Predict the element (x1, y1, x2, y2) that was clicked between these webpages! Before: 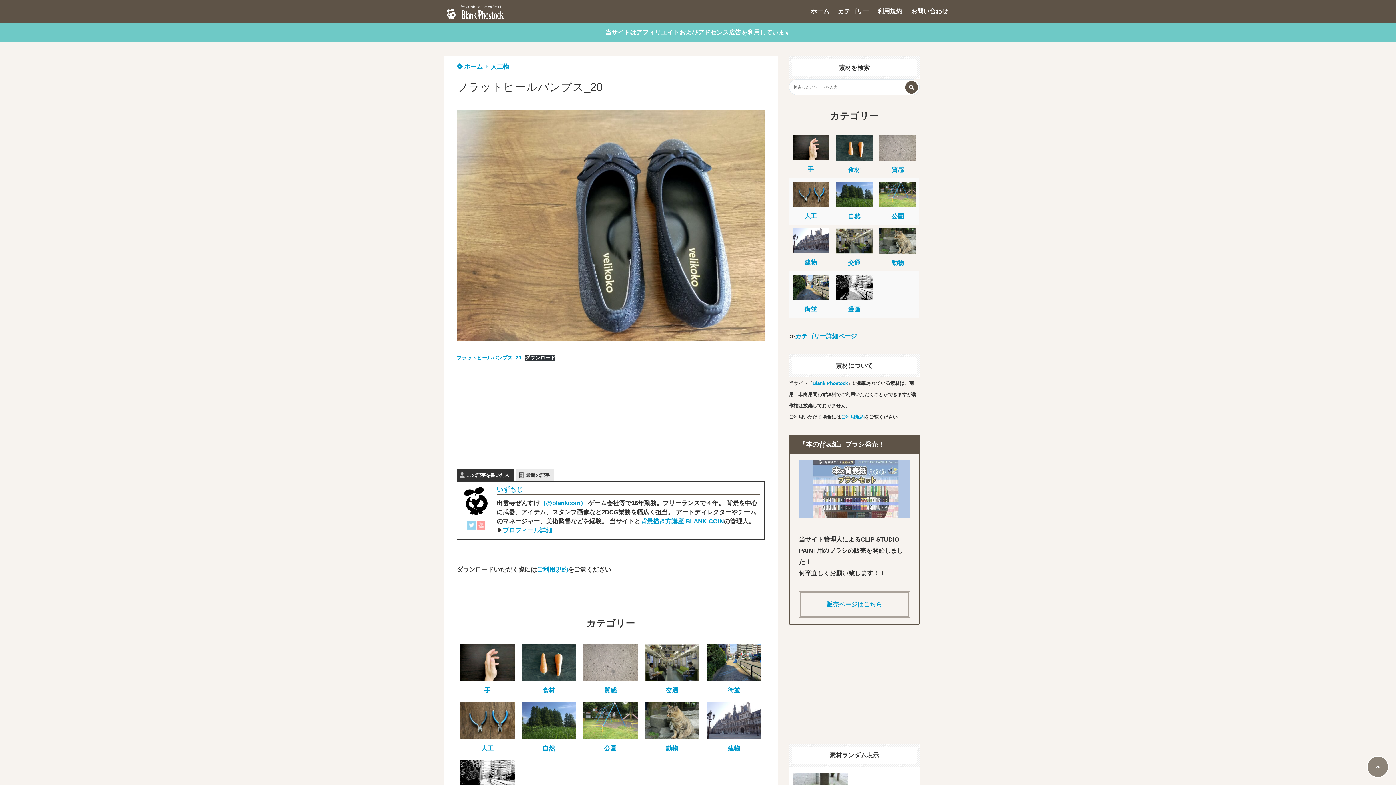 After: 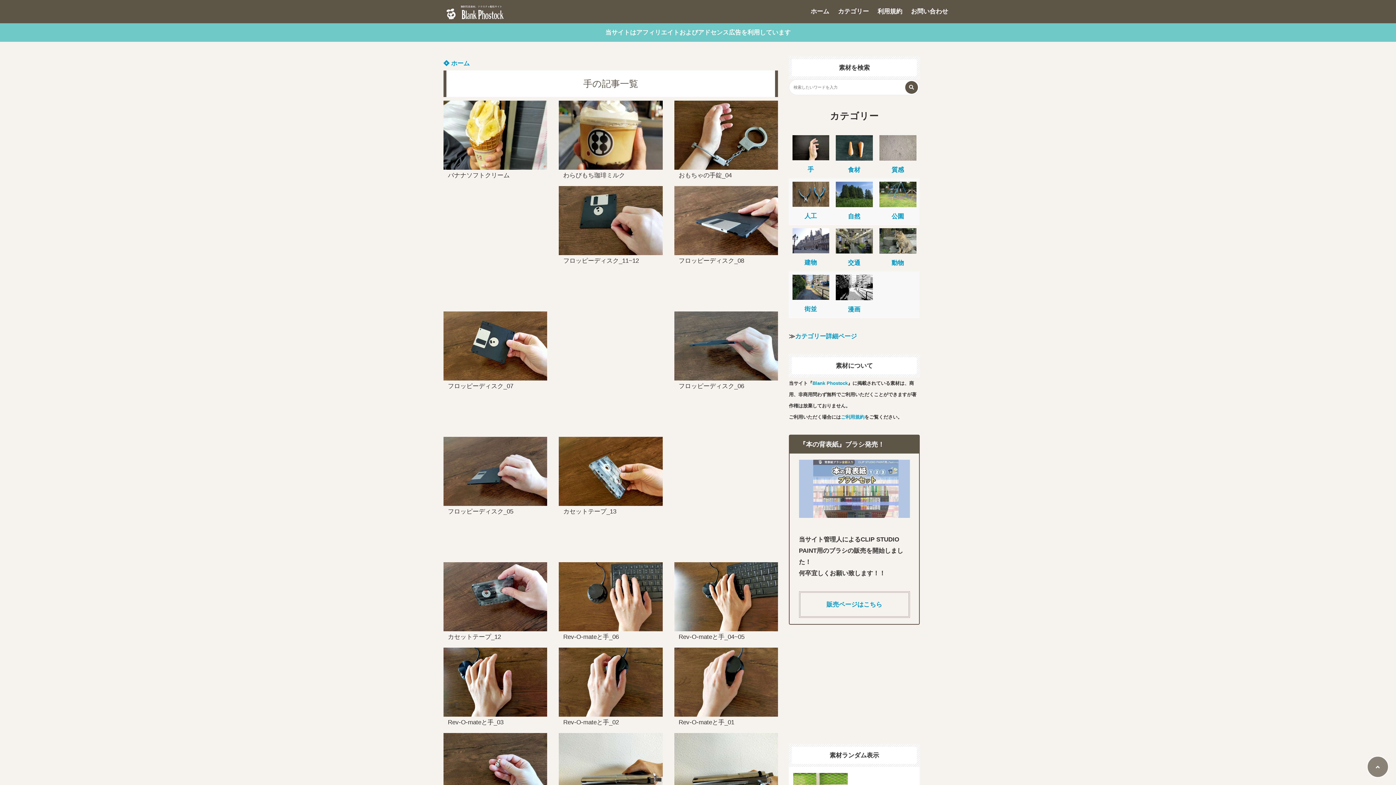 Action: bbox: (792, 154, 829, 161)